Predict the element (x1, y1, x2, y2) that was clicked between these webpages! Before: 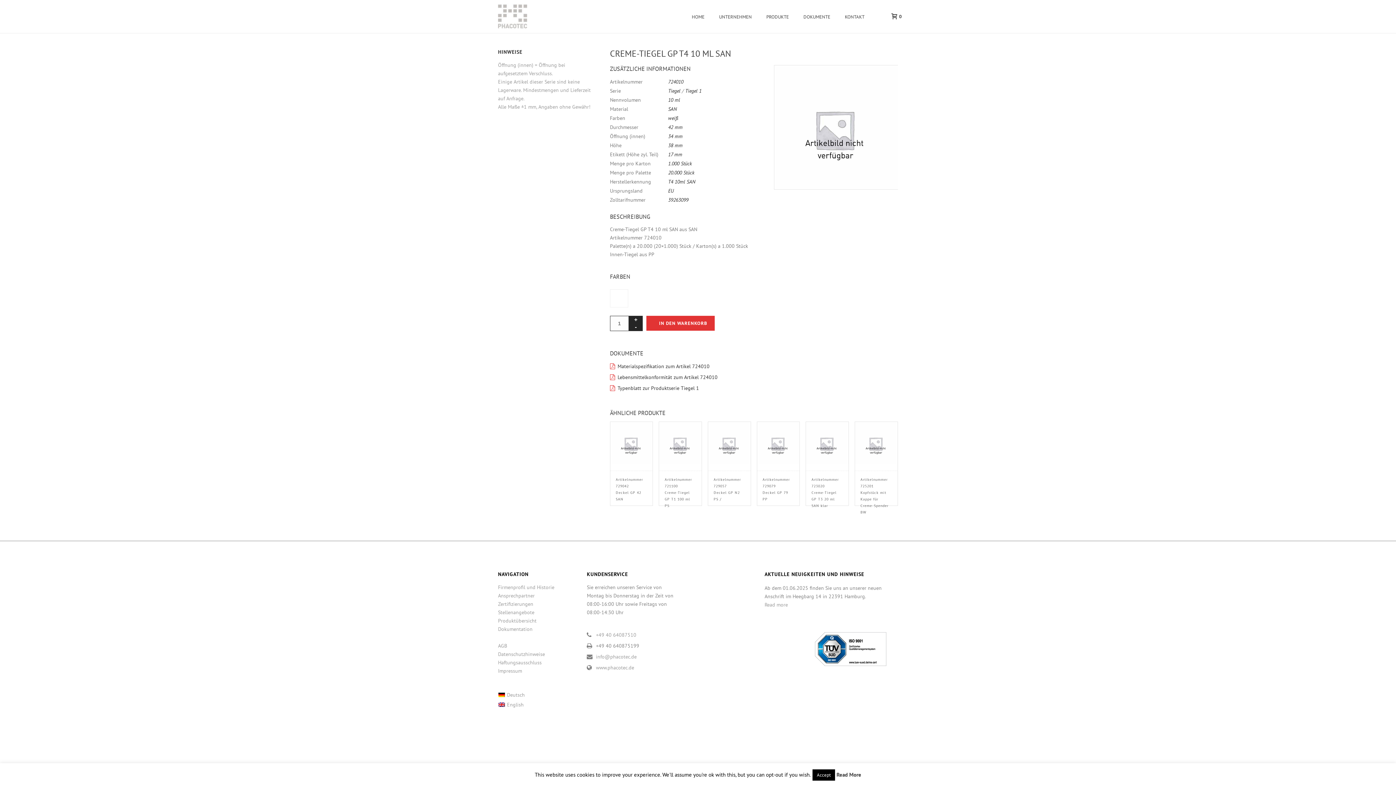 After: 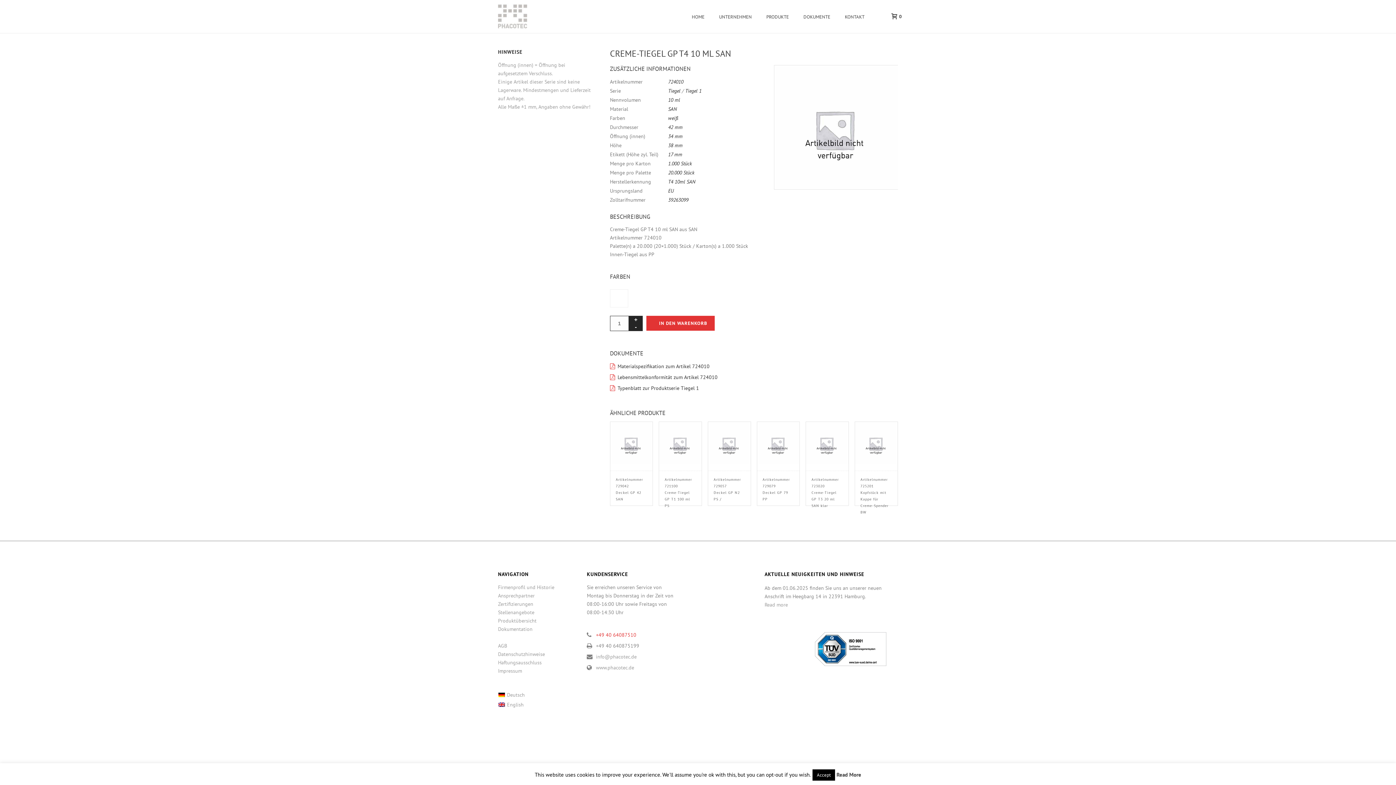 Action: label: +49 40 64087510 bbox: (596, 631, 636, 638)